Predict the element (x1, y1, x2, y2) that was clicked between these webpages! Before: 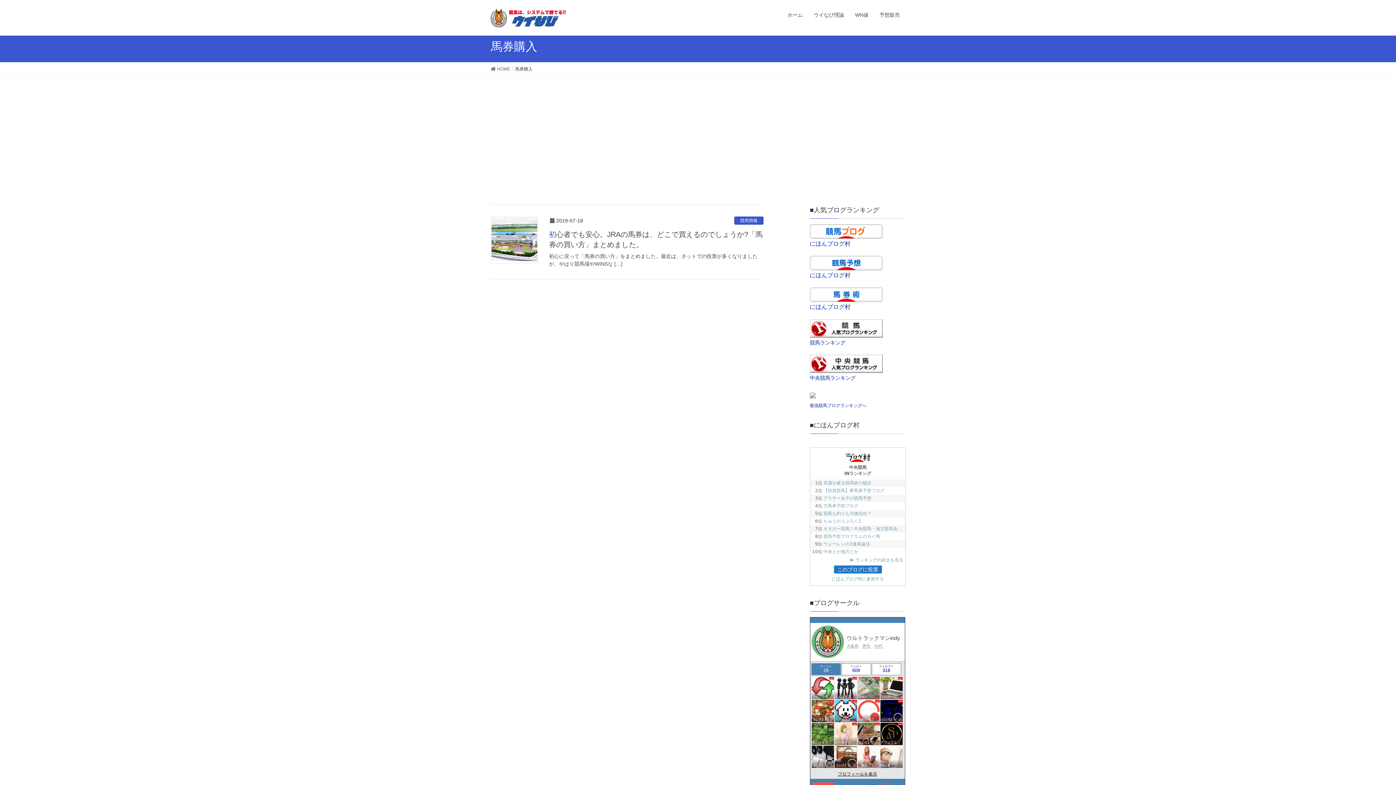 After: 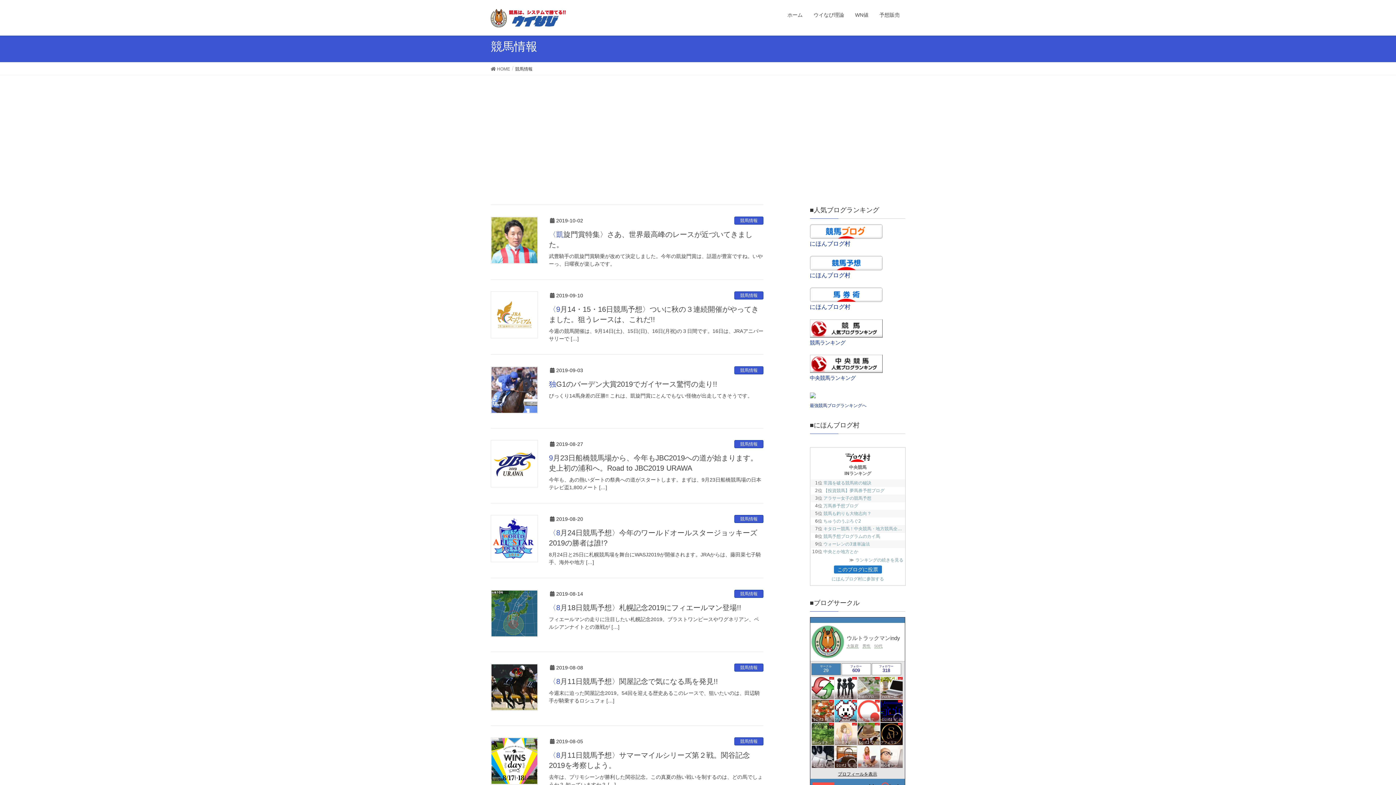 Action: label: 競馬情報 bbox: (734, 216, 763, 224)